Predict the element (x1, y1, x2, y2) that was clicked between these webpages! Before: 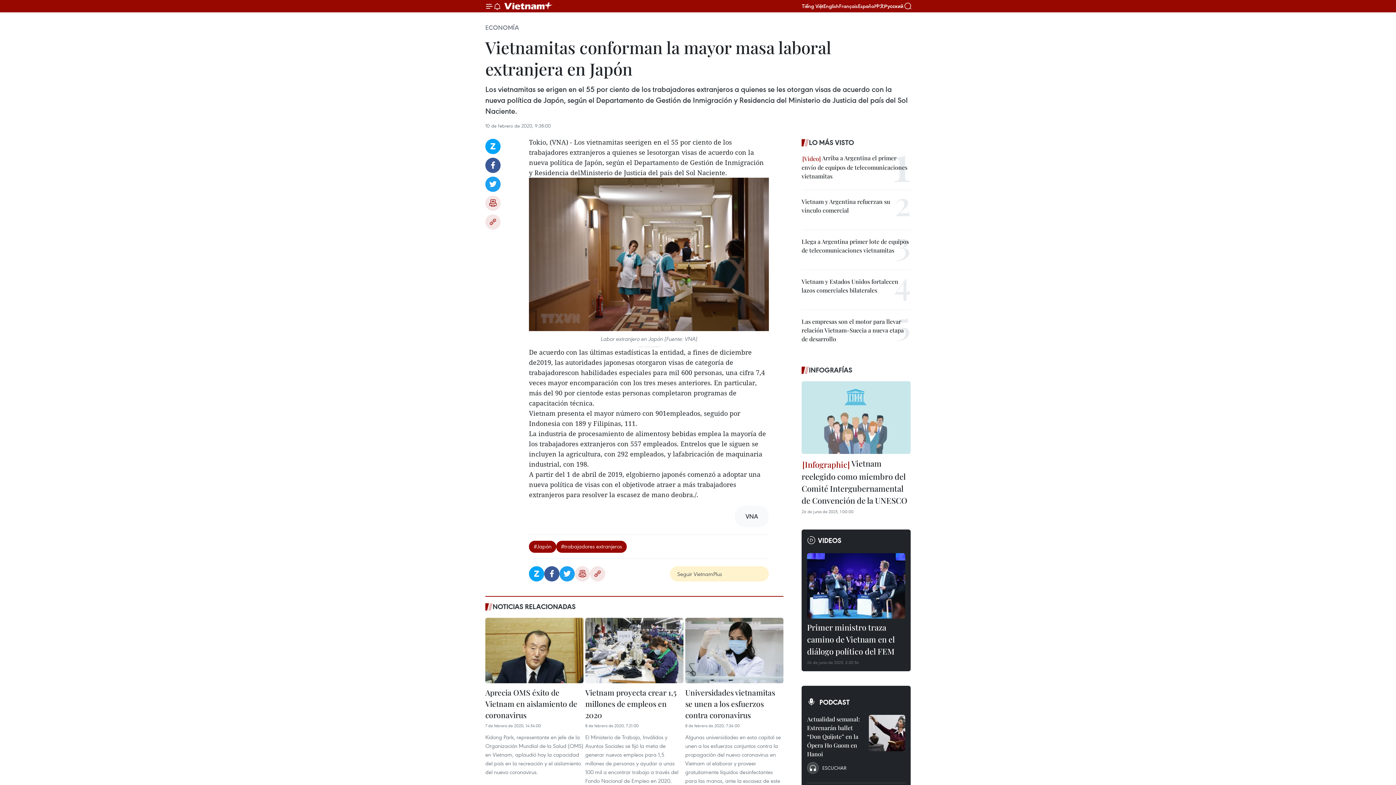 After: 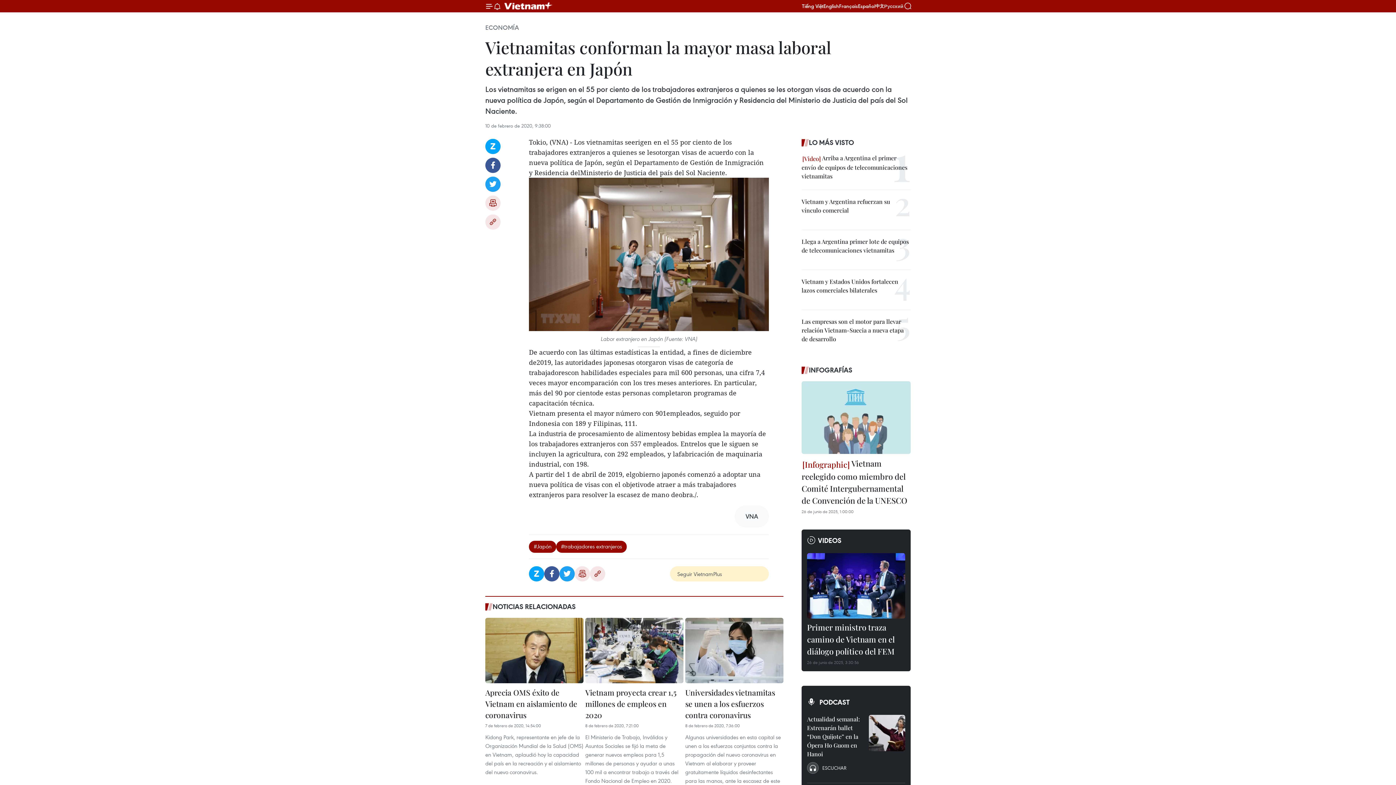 Action: label: Русский bbox: (884, 3, 903, 8)